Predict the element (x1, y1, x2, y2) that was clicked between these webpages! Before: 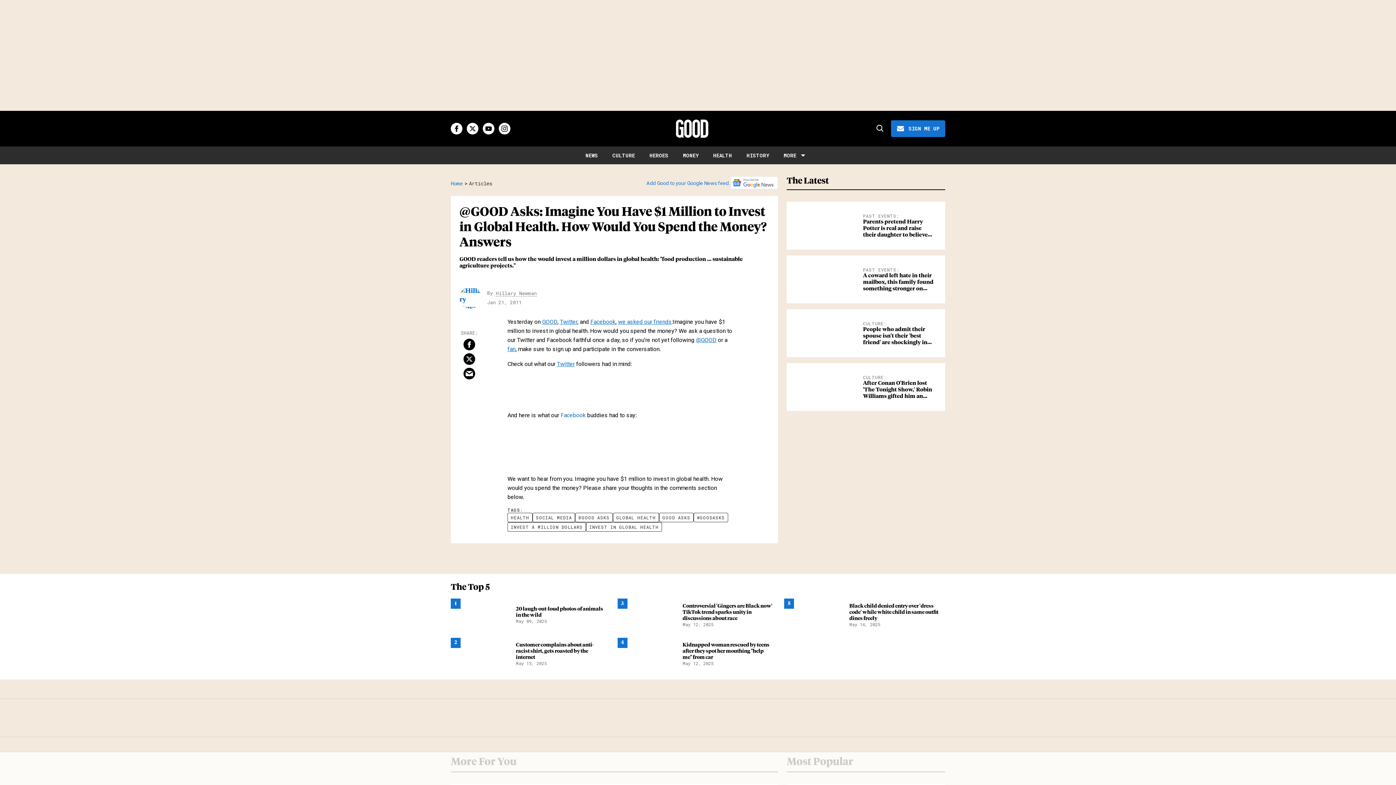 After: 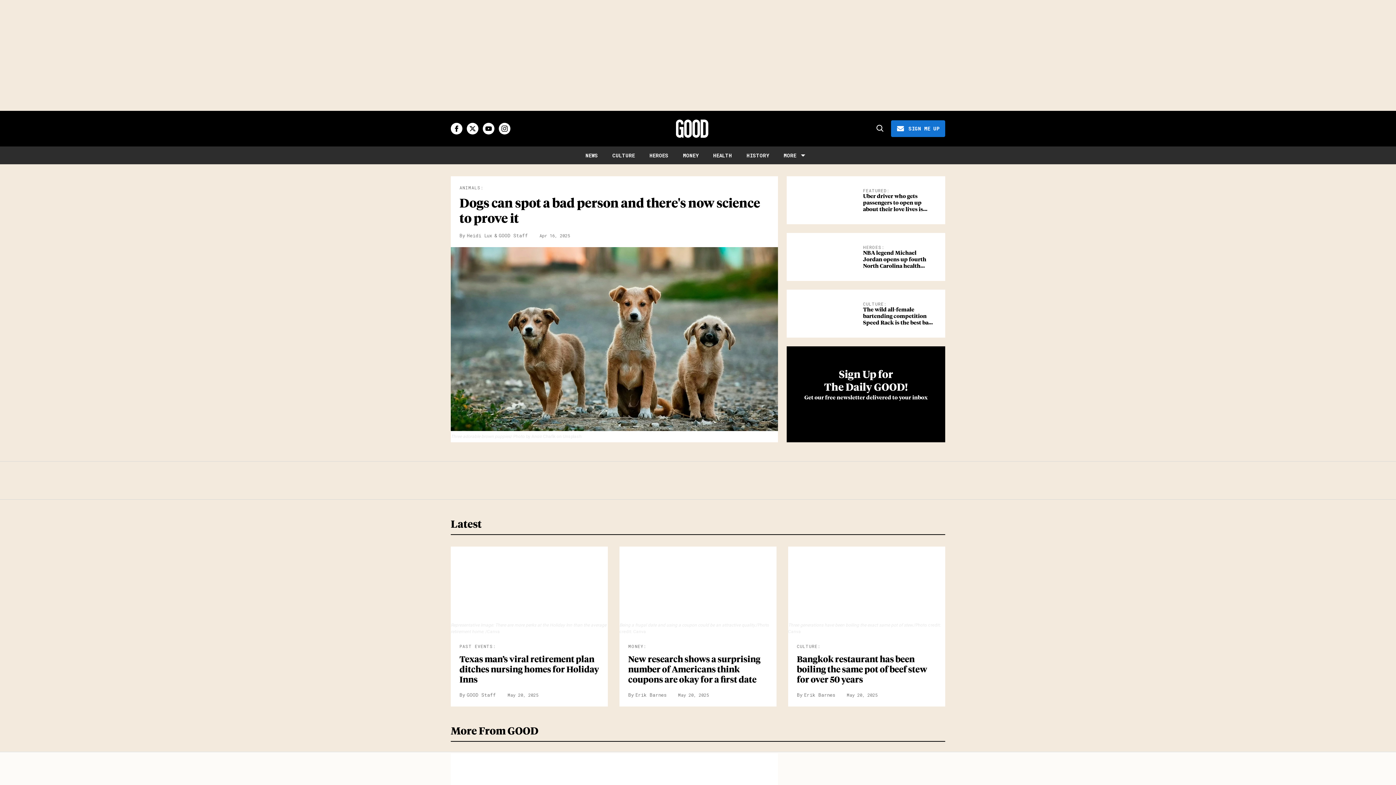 Action: label: Good site logo bbox: (675, 119, 708, 137)